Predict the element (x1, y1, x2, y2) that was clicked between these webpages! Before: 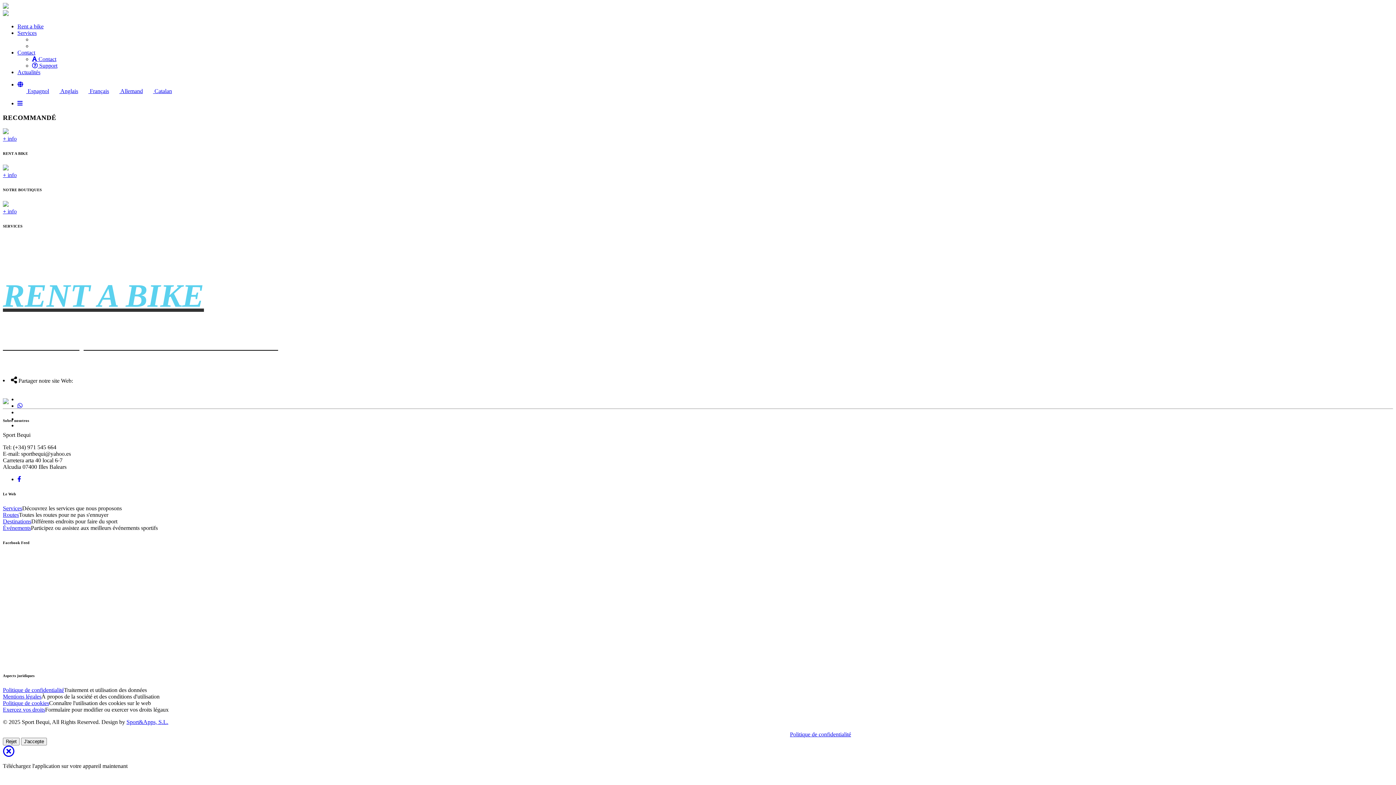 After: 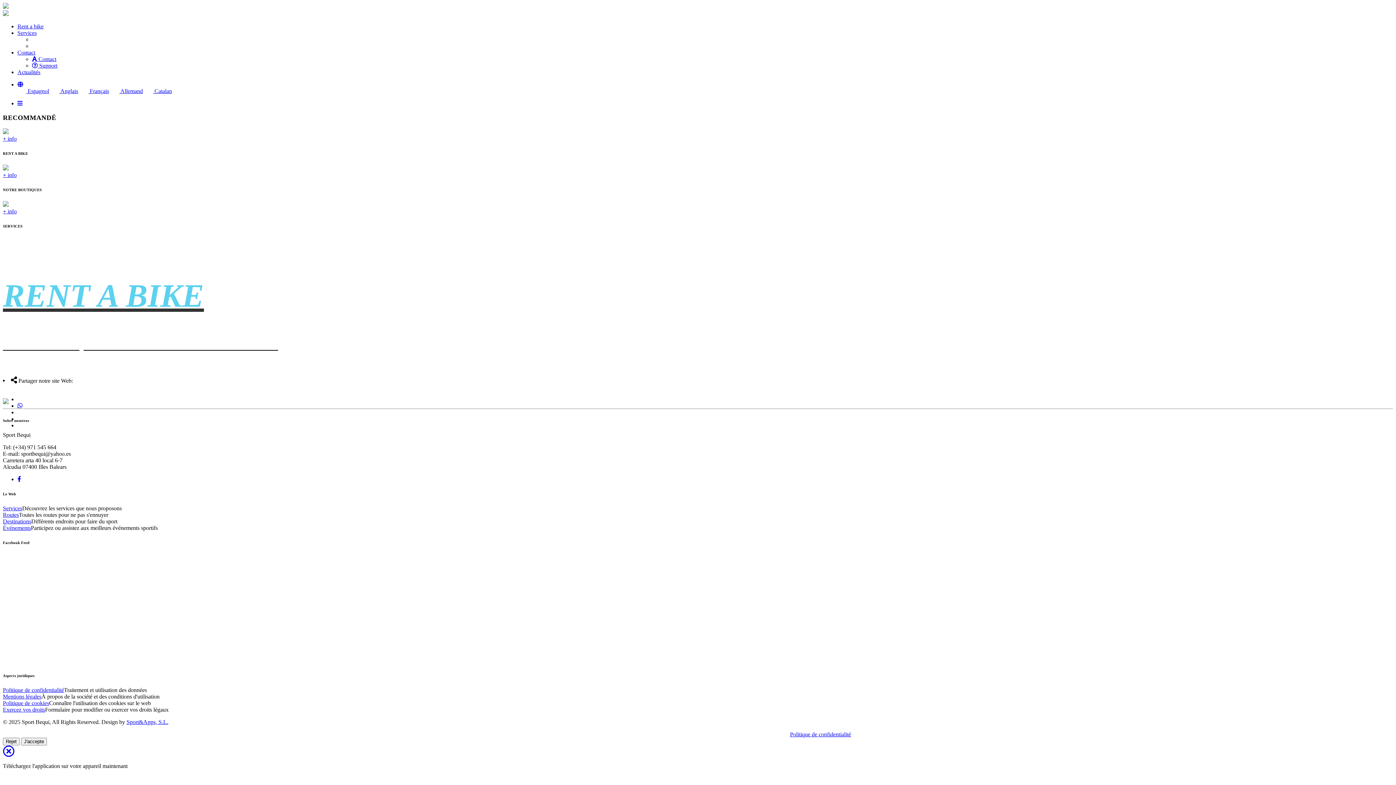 Action: bbox: (17, 100, 22, 106)